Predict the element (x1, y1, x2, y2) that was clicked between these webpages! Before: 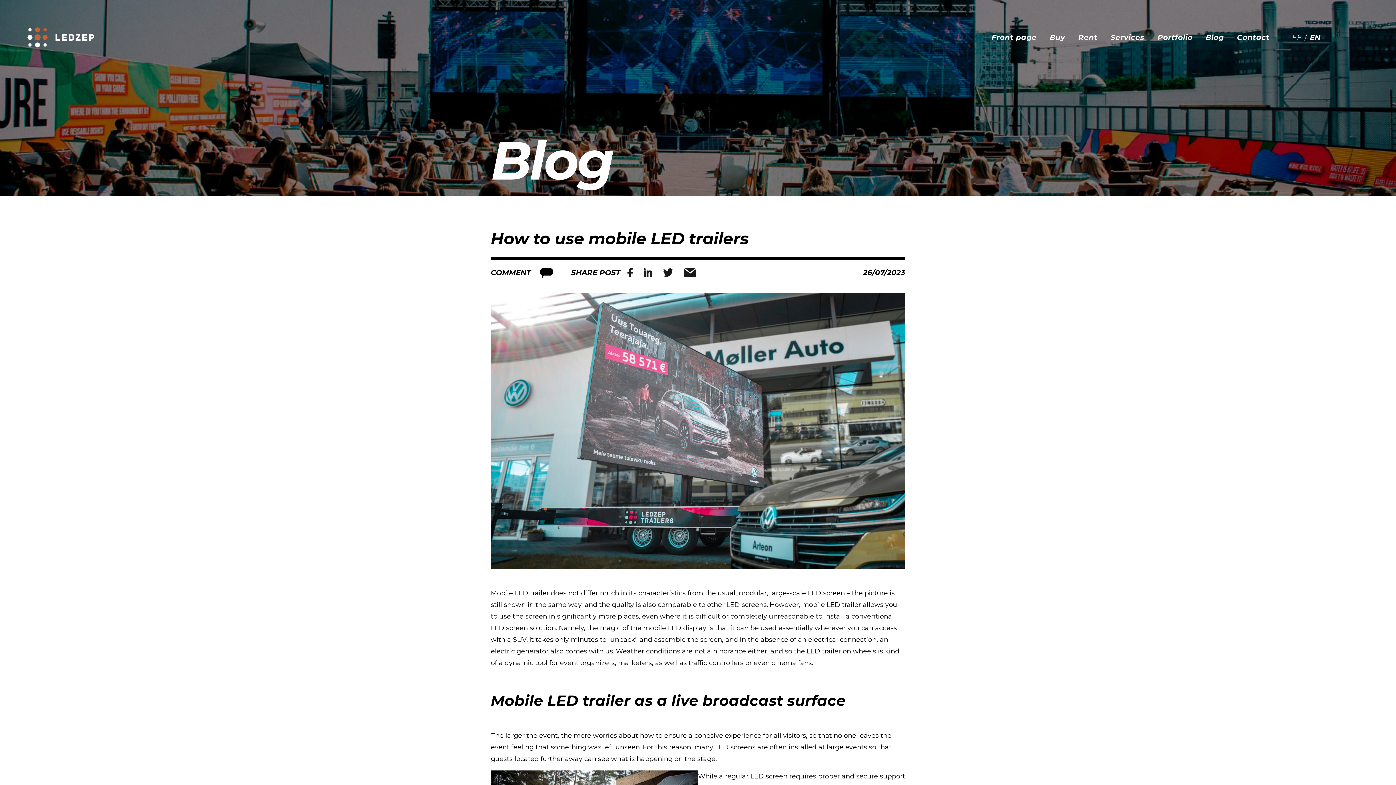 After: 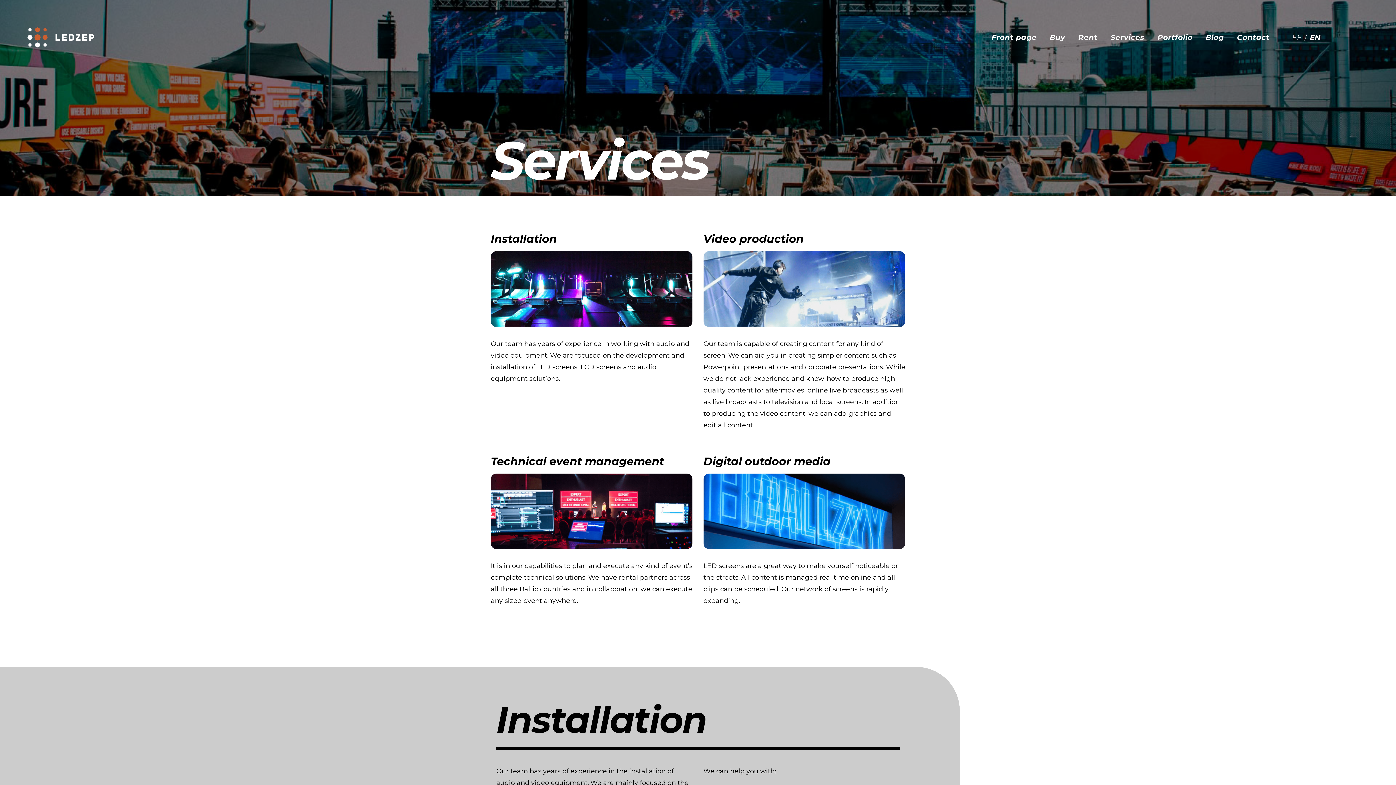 Action: label: Services bbox: (1108, 31, 1147, 43)